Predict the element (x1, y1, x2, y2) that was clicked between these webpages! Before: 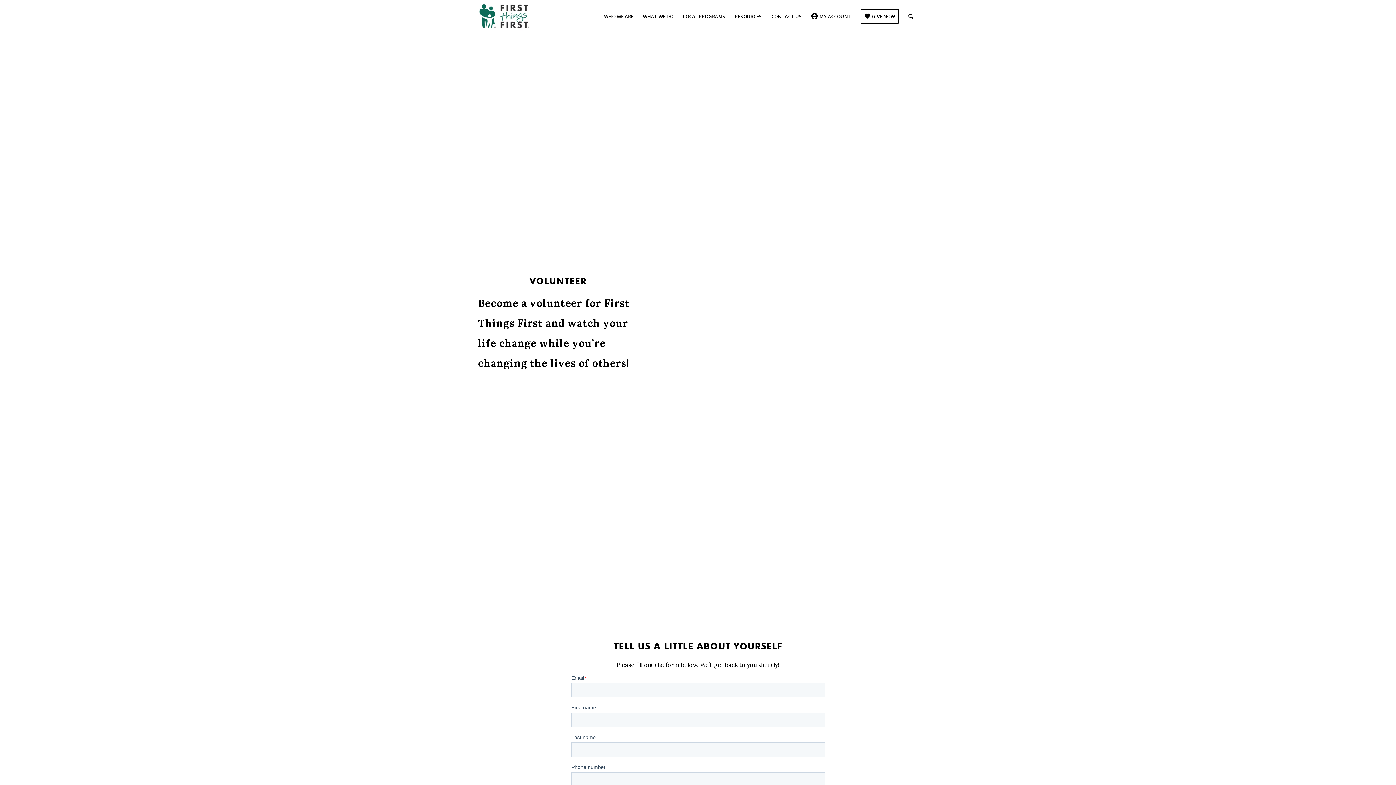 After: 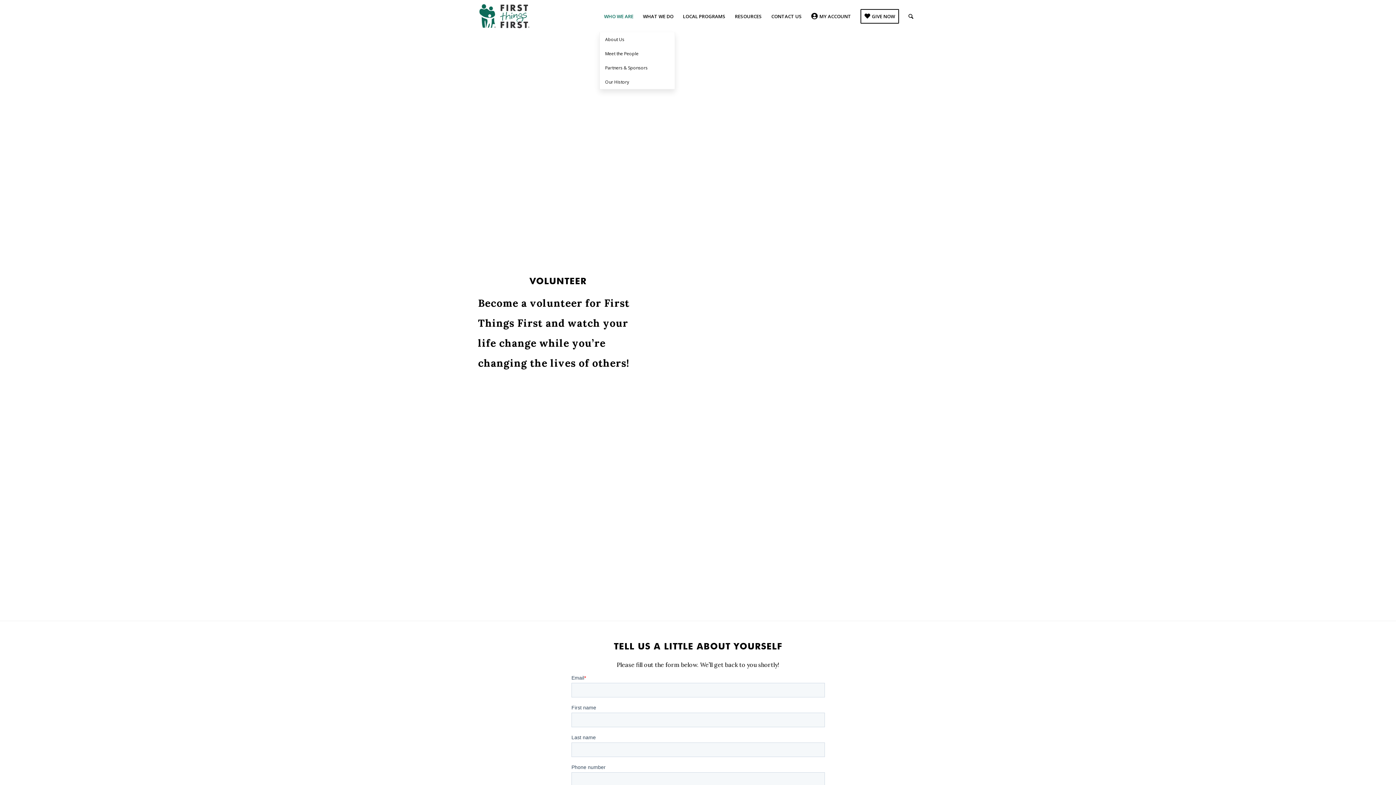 Action: label: WHO WE ARE bbox: (599, 0, 638, 32)